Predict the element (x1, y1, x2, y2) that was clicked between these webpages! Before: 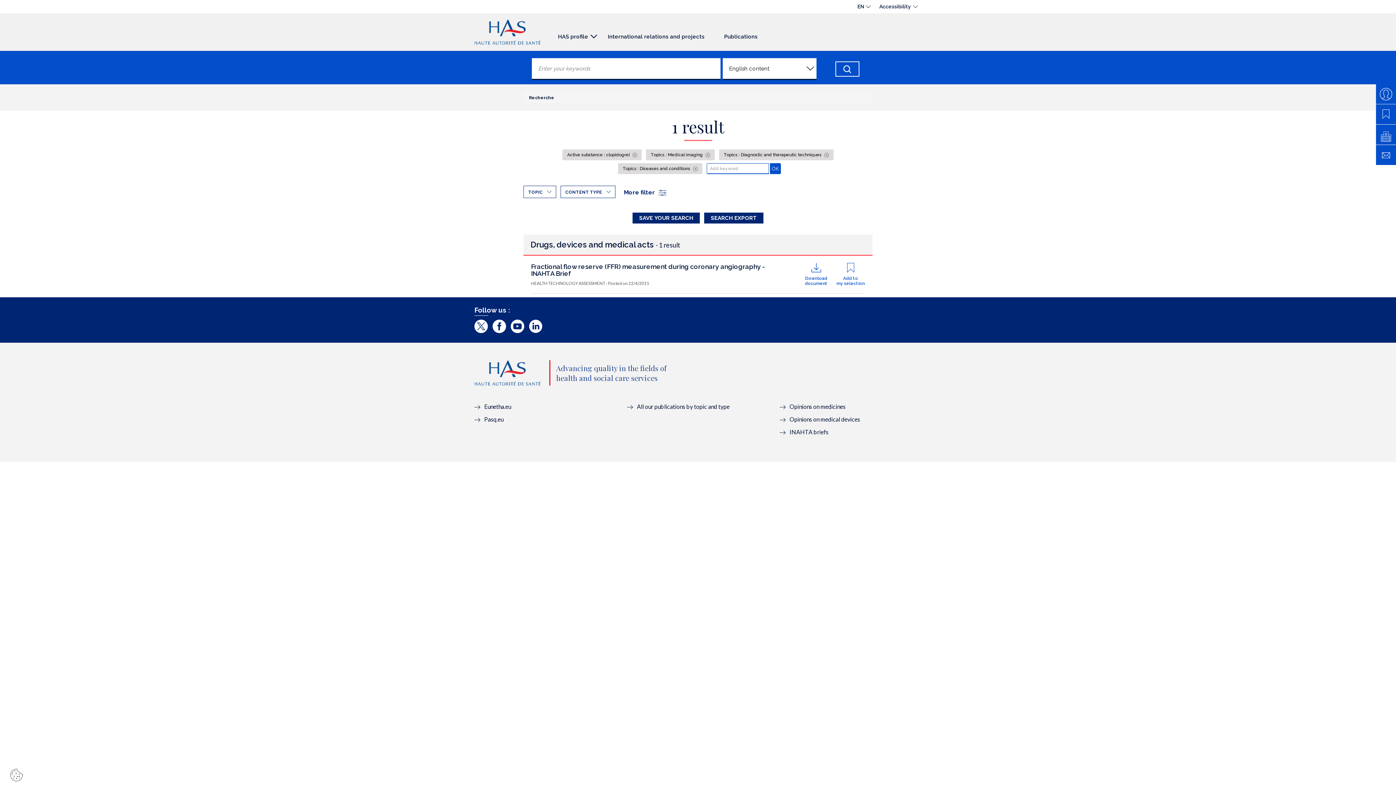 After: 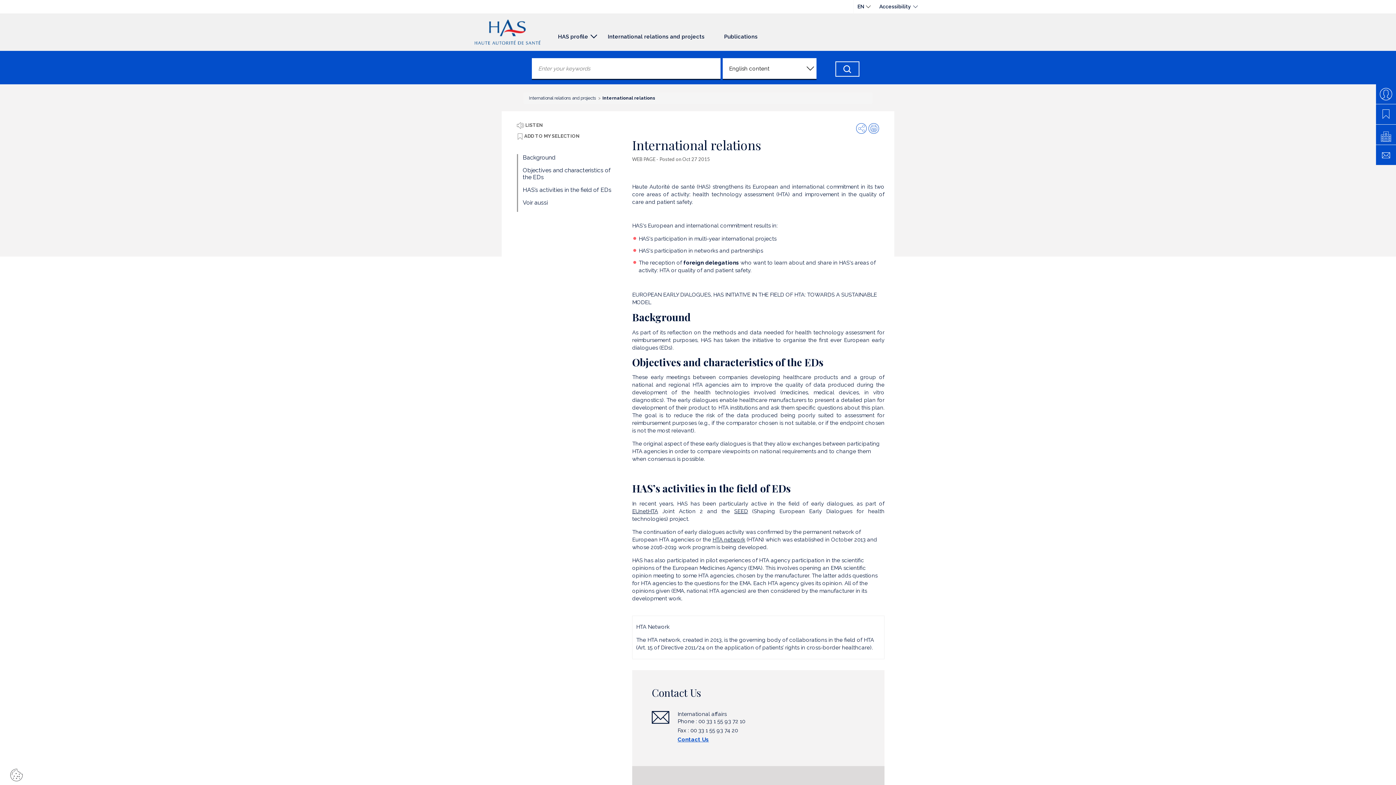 Action: label: International relations and projects bbox: (598, 29, 714, 41)